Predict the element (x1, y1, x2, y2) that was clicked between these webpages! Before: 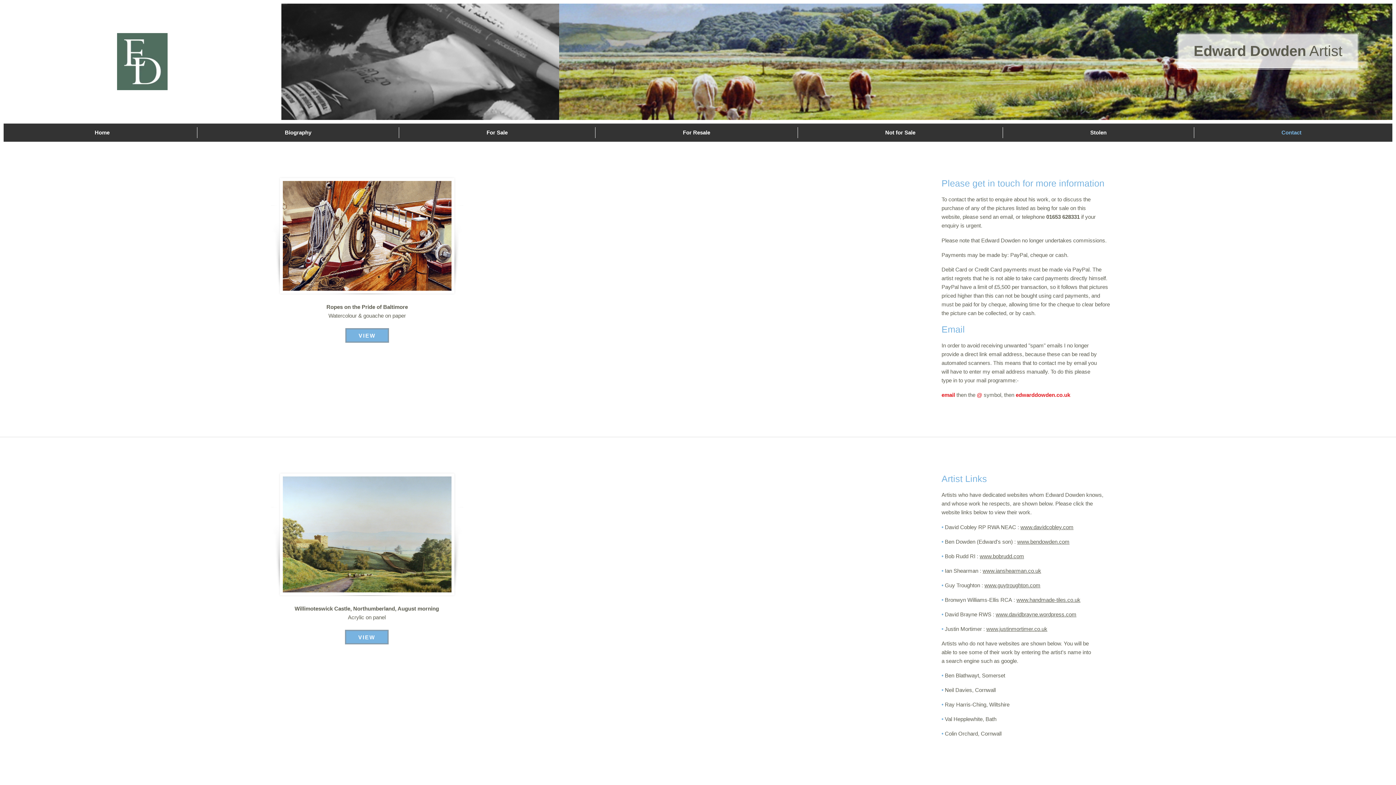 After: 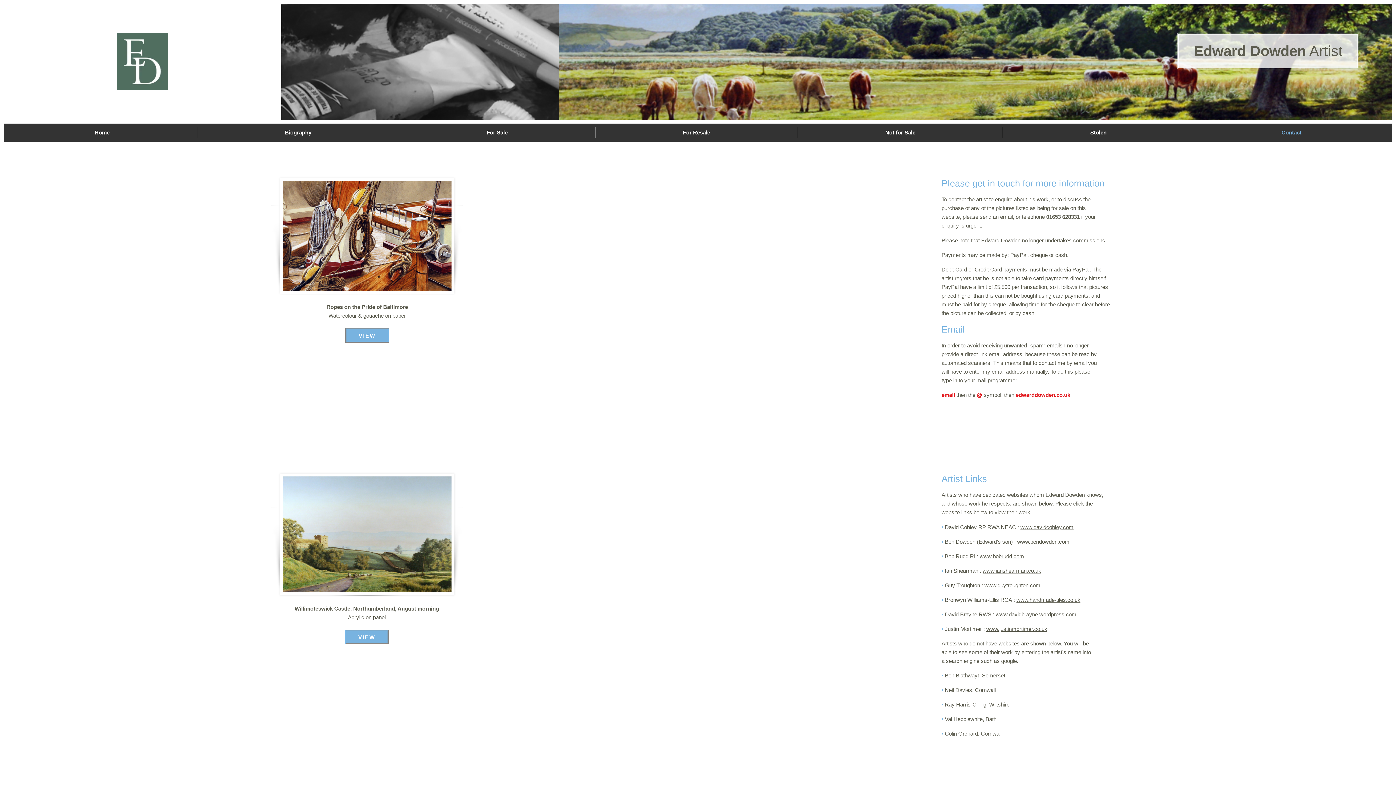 Action: bbox: (1016, 597, 1080, 603) label: www.handmade-tiles.co.uk